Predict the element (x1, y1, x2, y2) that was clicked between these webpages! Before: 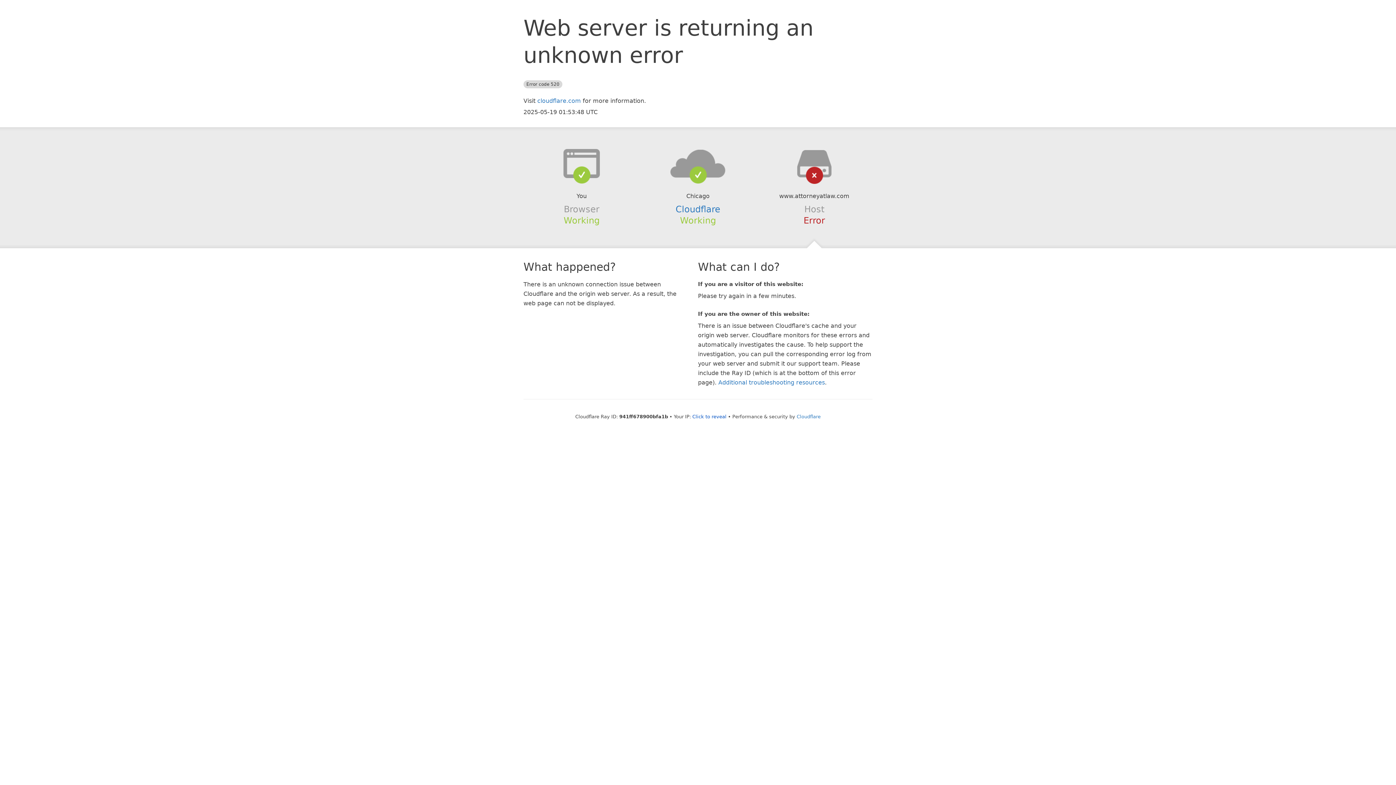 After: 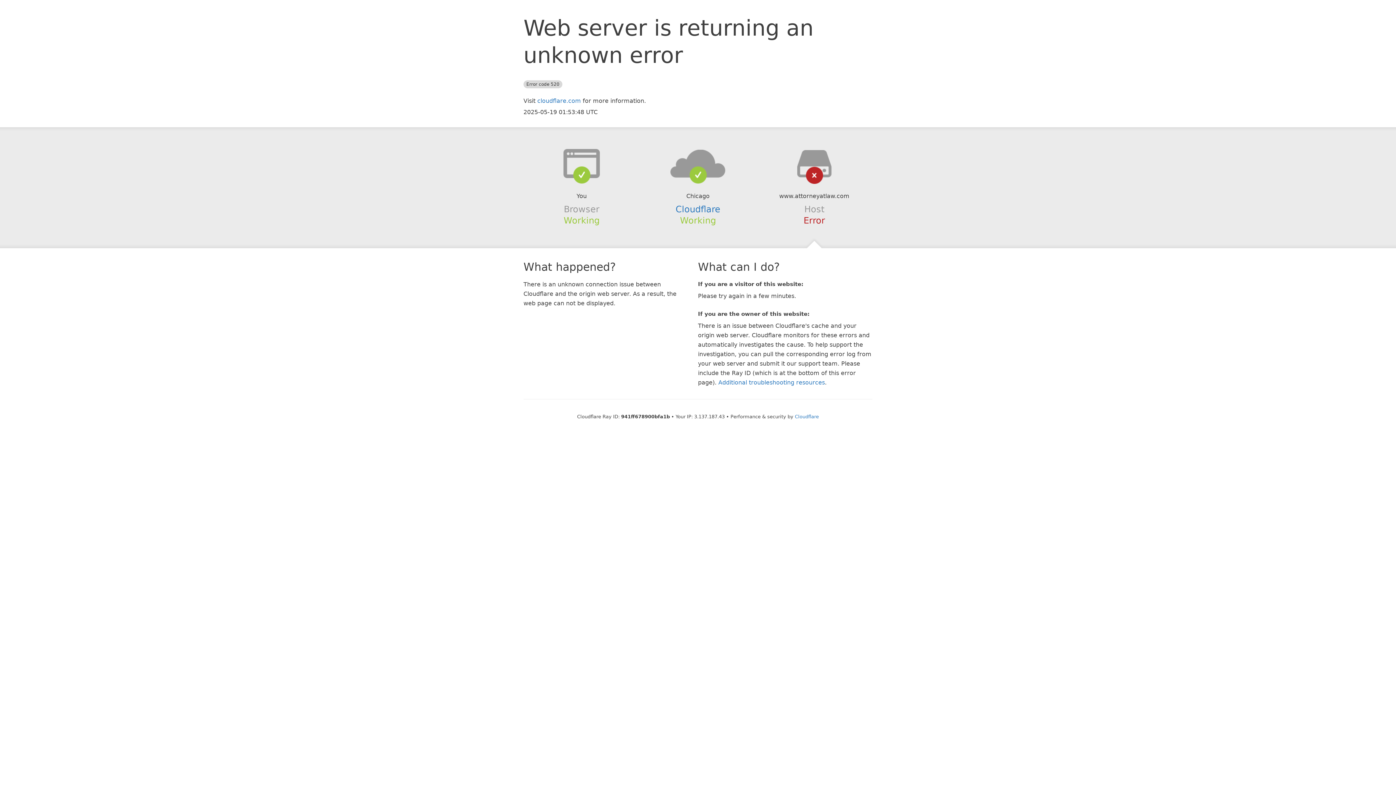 Action: bbox: (692, 414, 726, 419) label: Click to reveal